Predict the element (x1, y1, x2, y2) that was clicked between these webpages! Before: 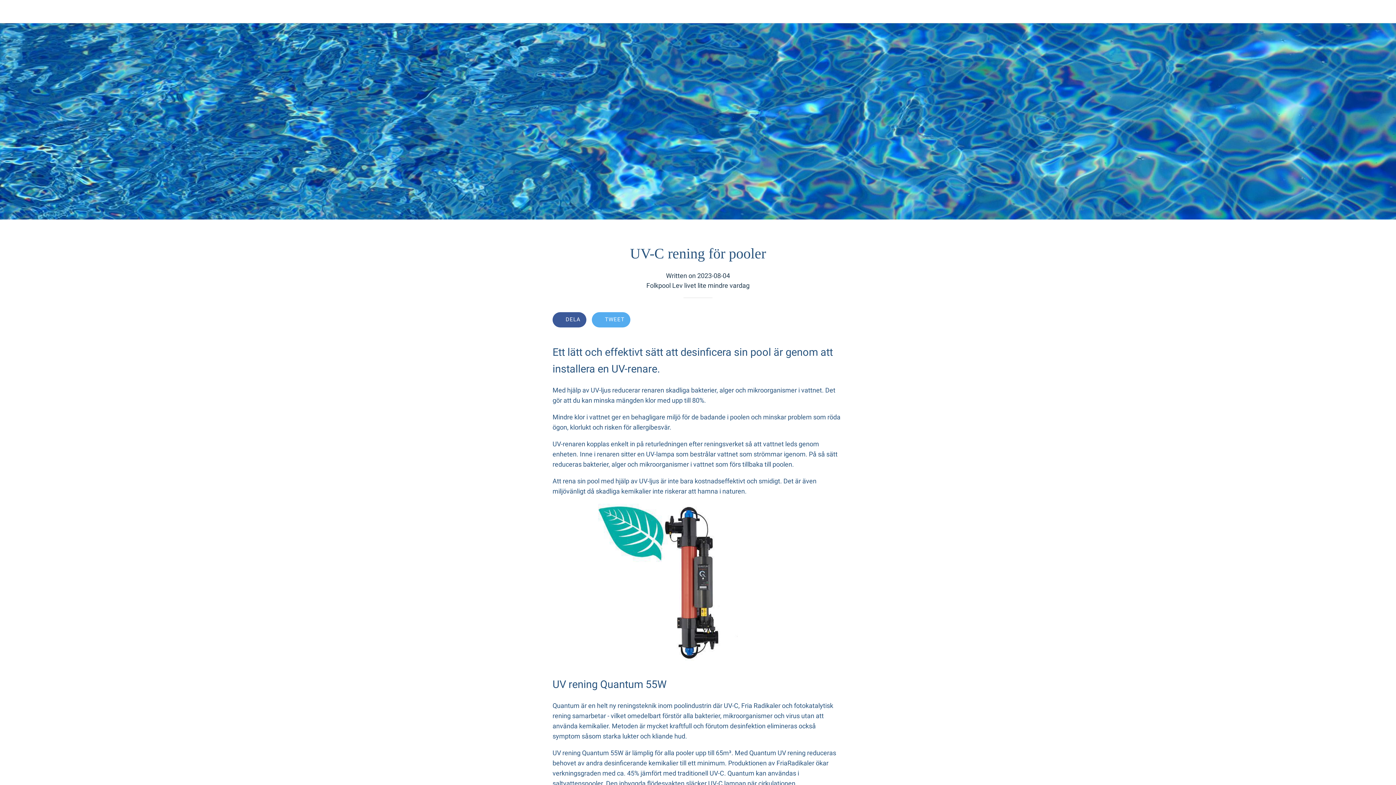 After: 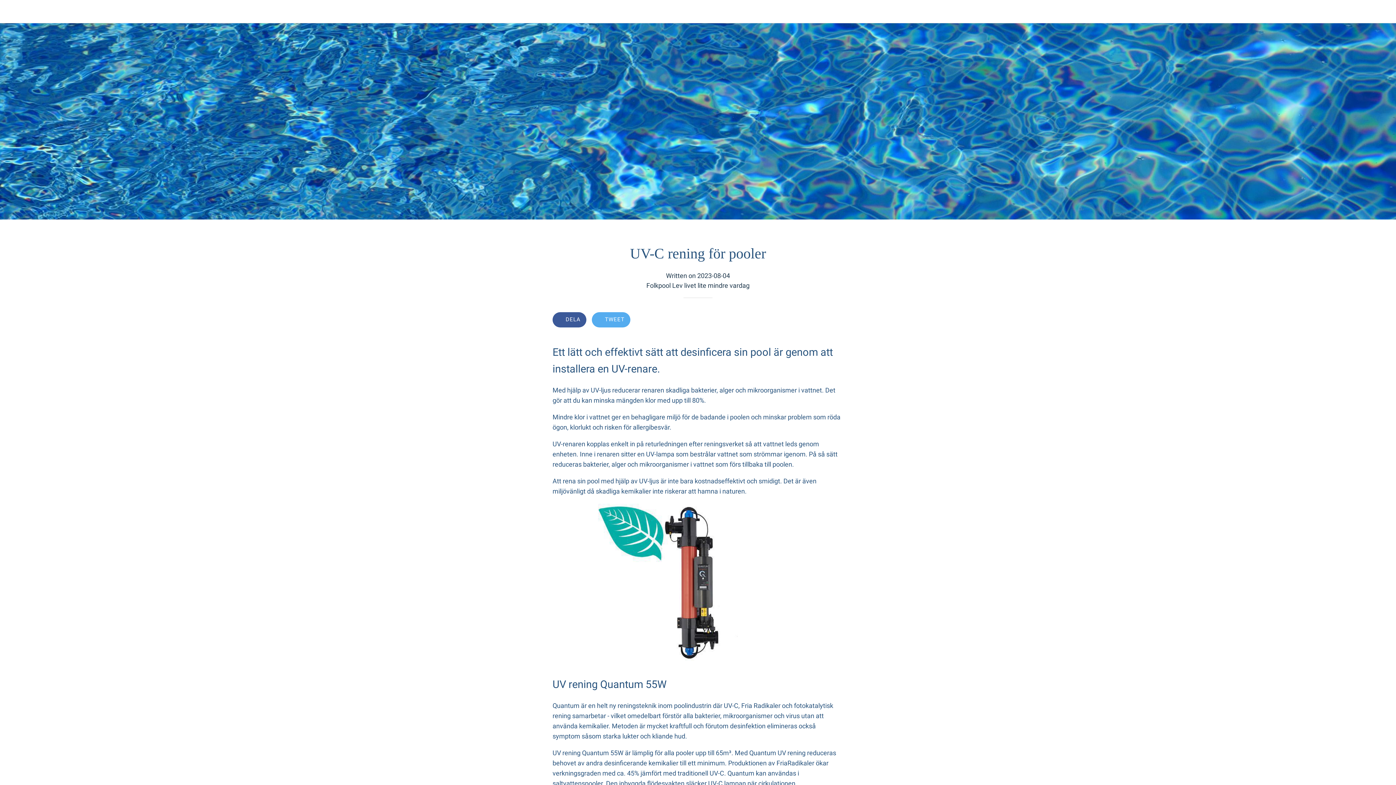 Action: label: Add to bookmarks bbox: (808, 311, 826, 328)